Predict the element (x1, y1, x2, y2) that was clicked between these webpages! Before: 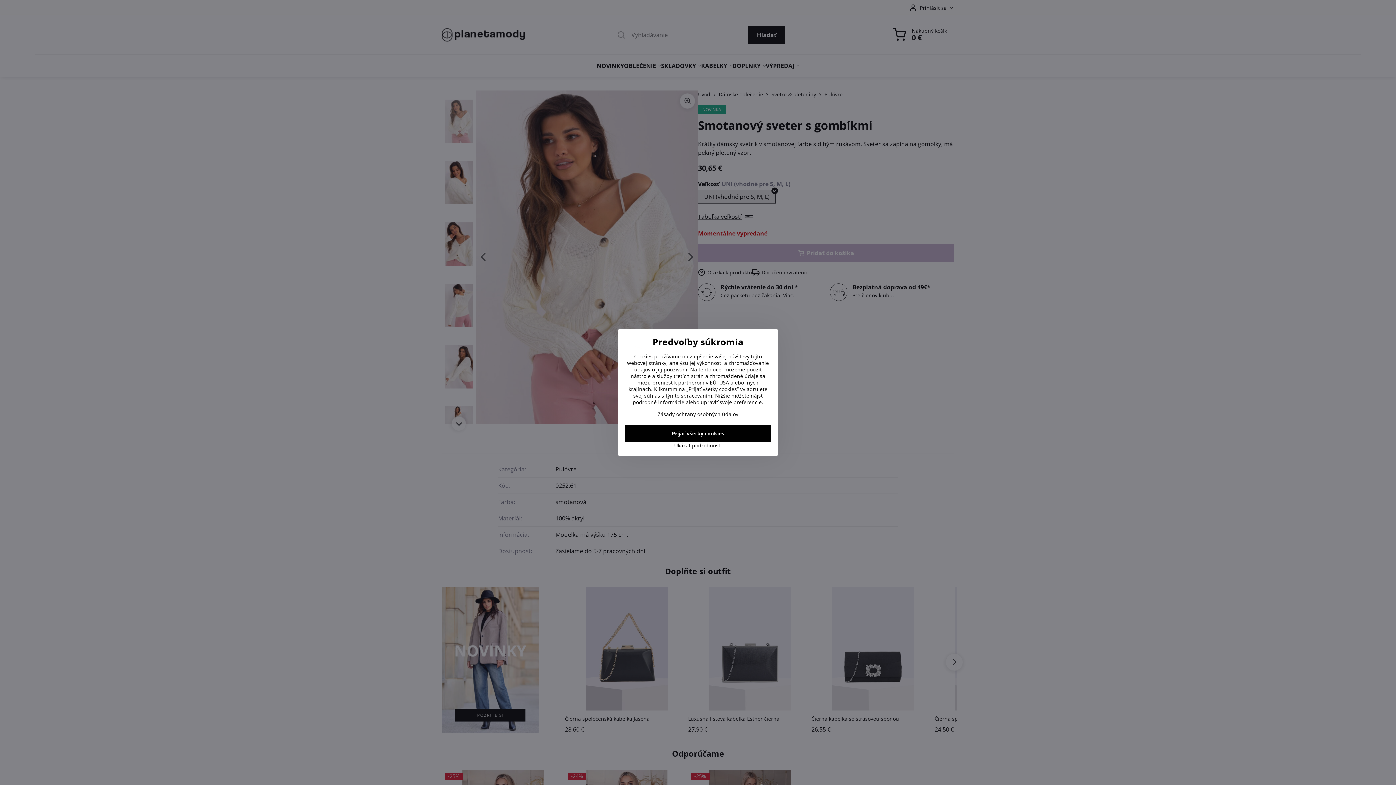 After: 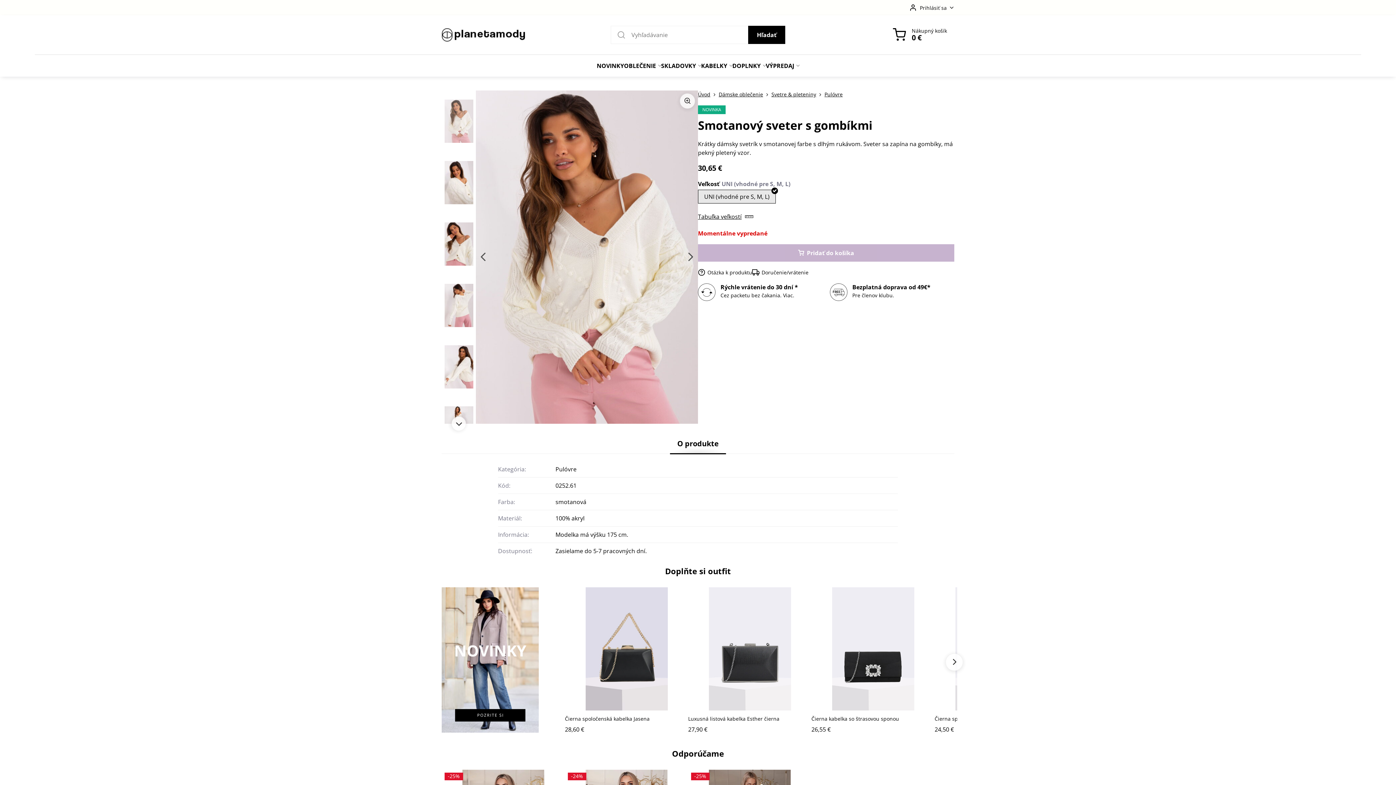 Action: bbox: (625, 425, 770, 442) label: Prijať všetky cookies